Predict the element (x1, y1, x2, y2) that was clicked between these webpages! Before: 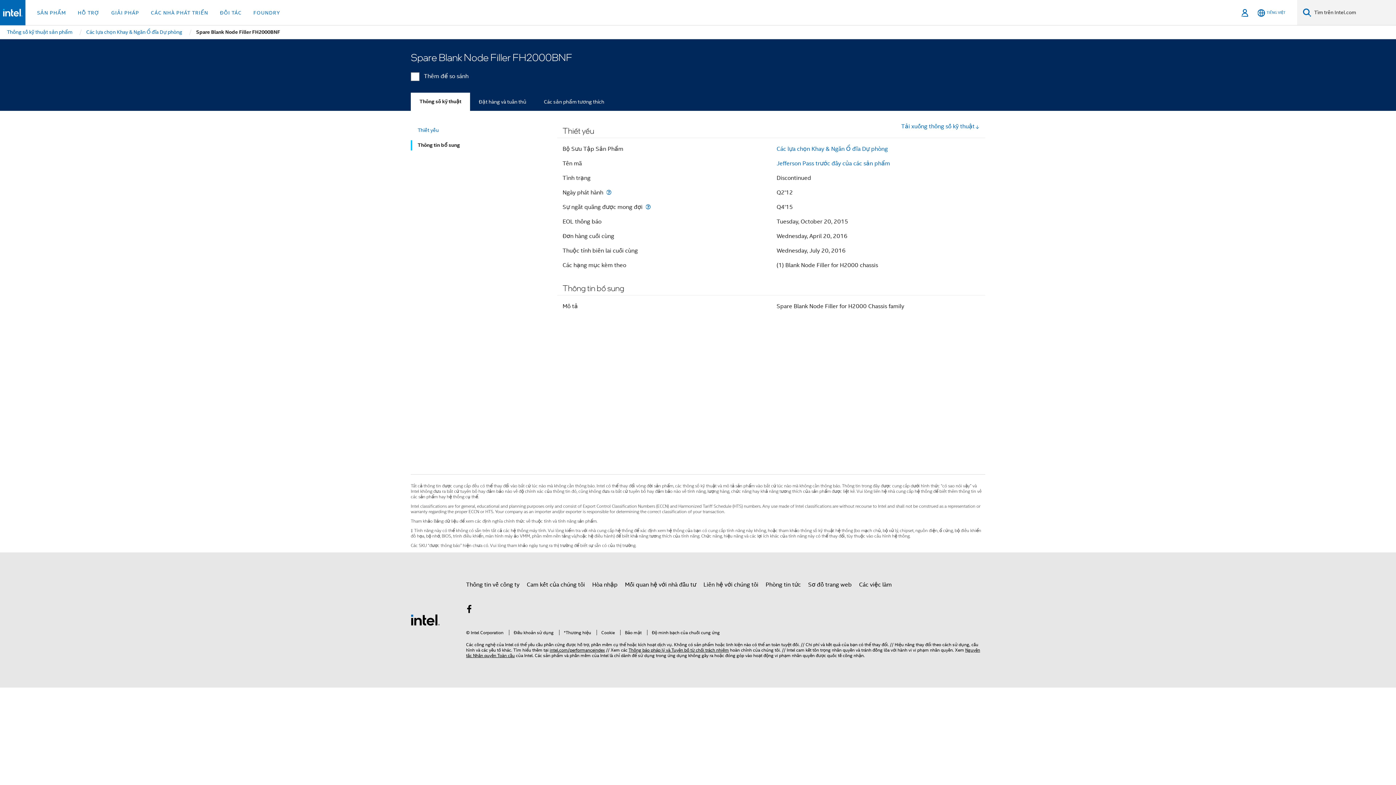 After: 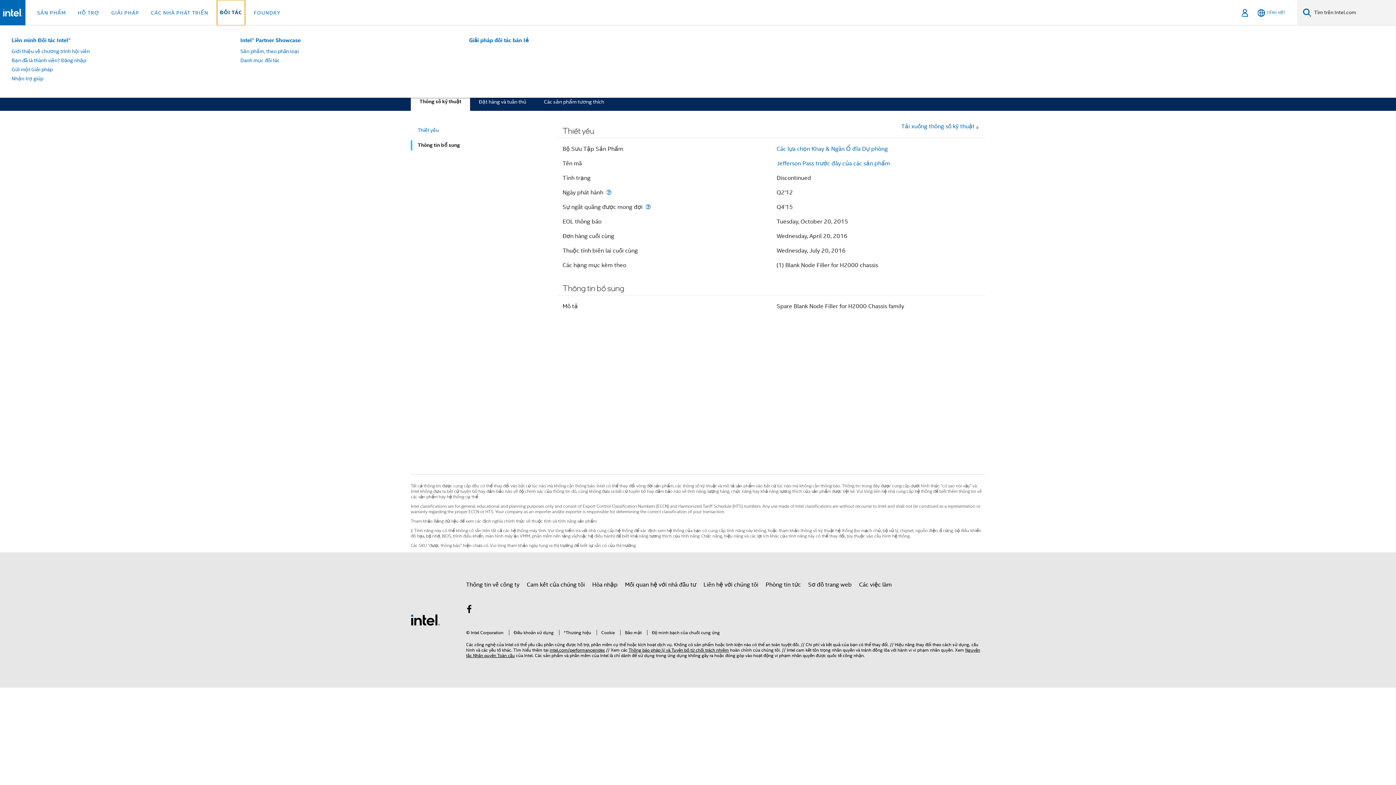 Action: label: ĐỐI TÁC bbox: (217, 0, 244, 25)